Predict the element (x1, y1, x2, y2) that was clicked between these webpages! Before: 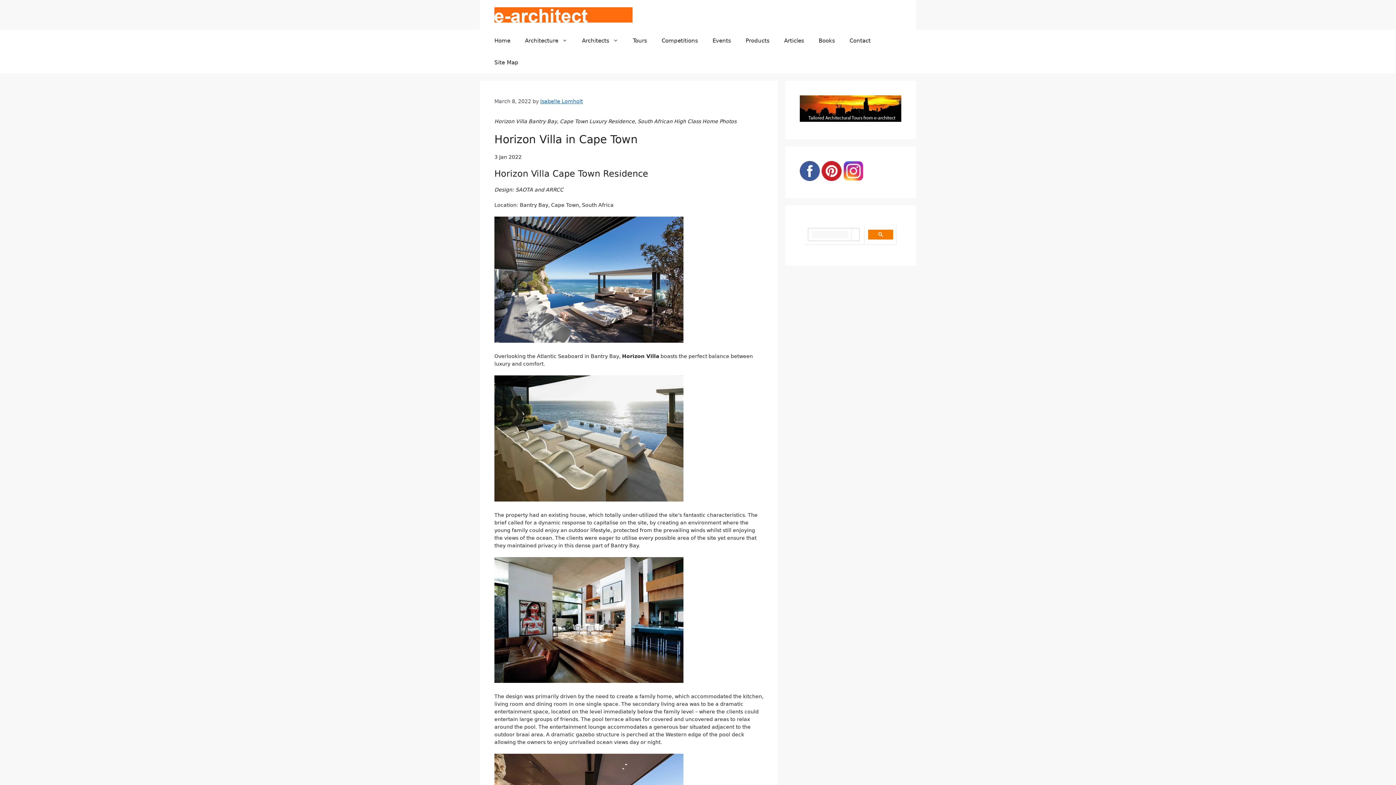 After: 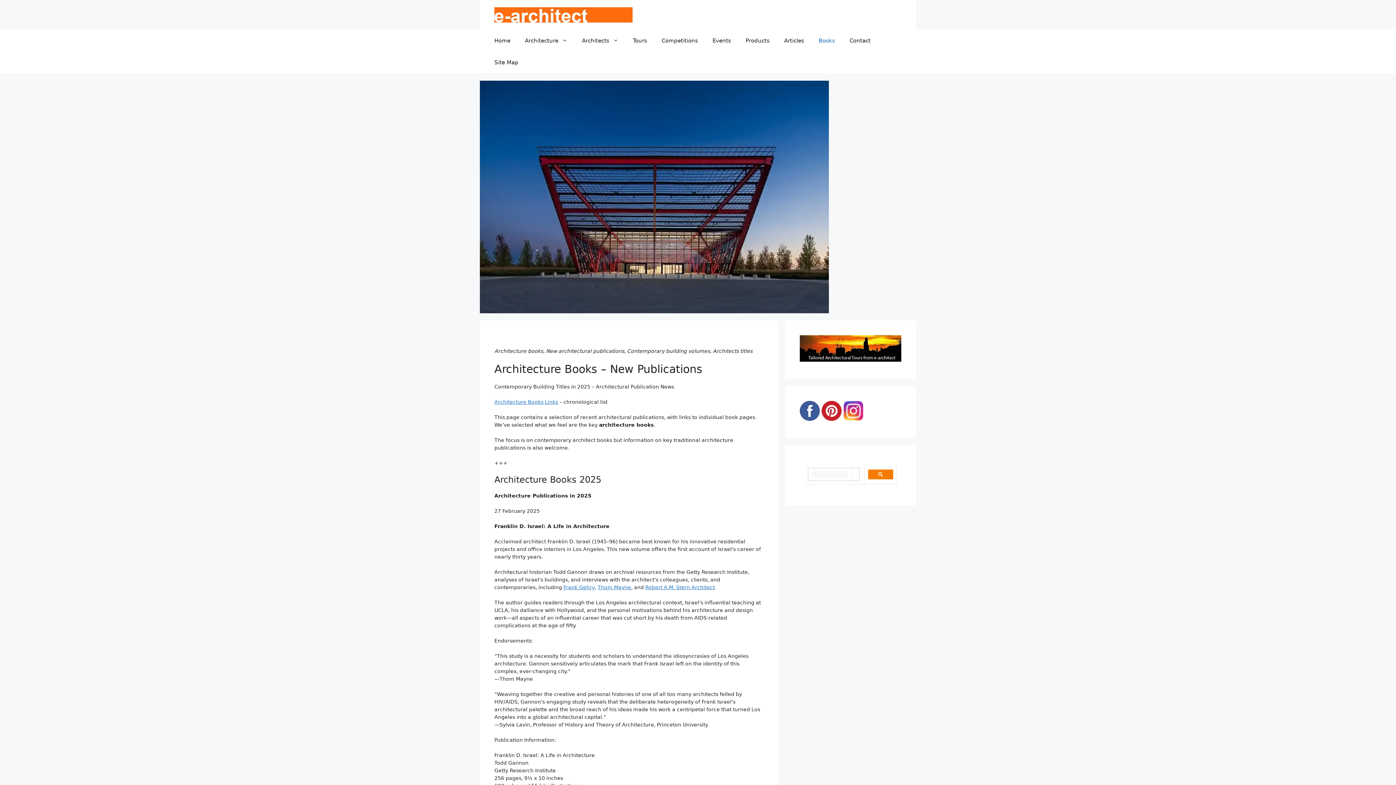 Action: label: Books bbox: (811, 29, 842, 51)